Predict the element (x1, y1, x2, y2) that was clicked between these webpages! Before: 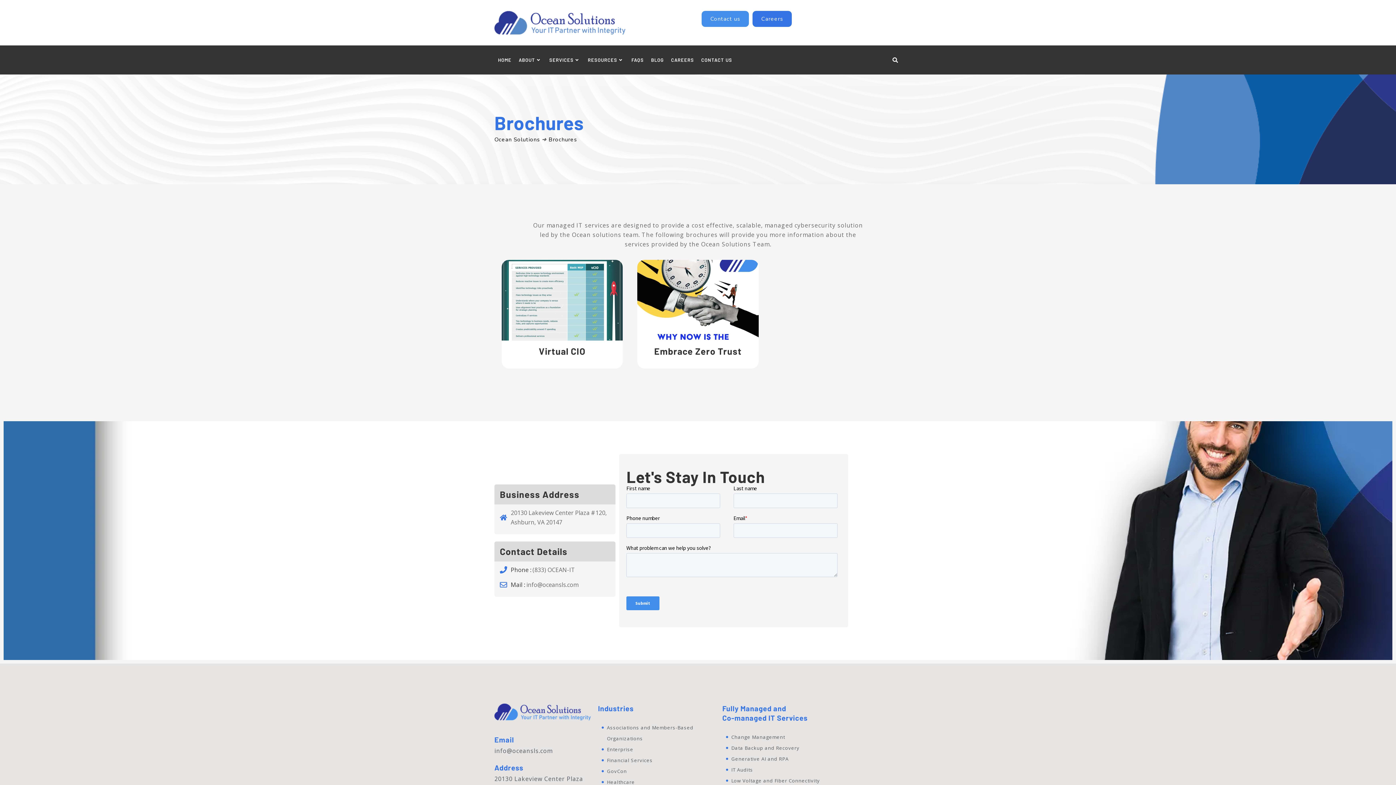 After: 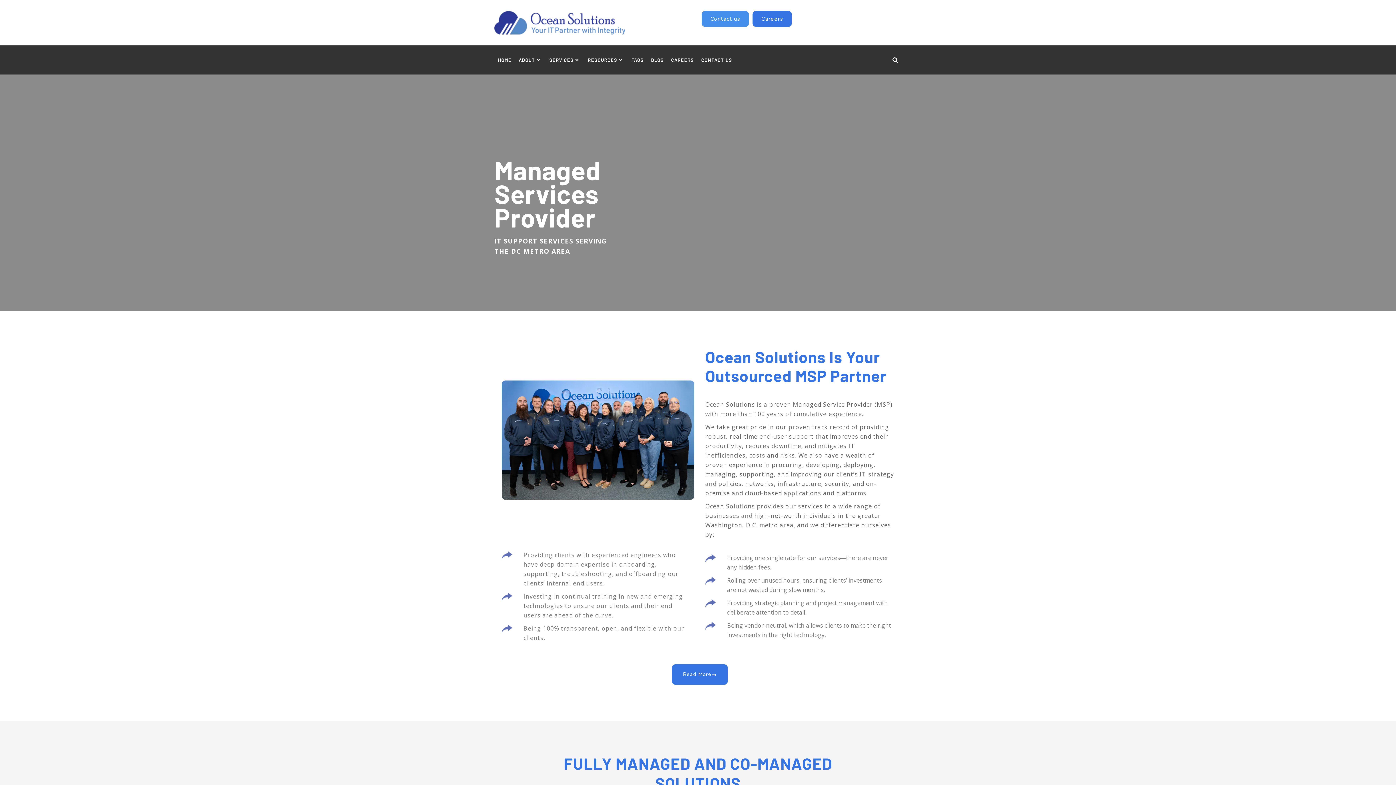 Action: bbox: (494, 136, 540, 143) label: Ocean Solutions